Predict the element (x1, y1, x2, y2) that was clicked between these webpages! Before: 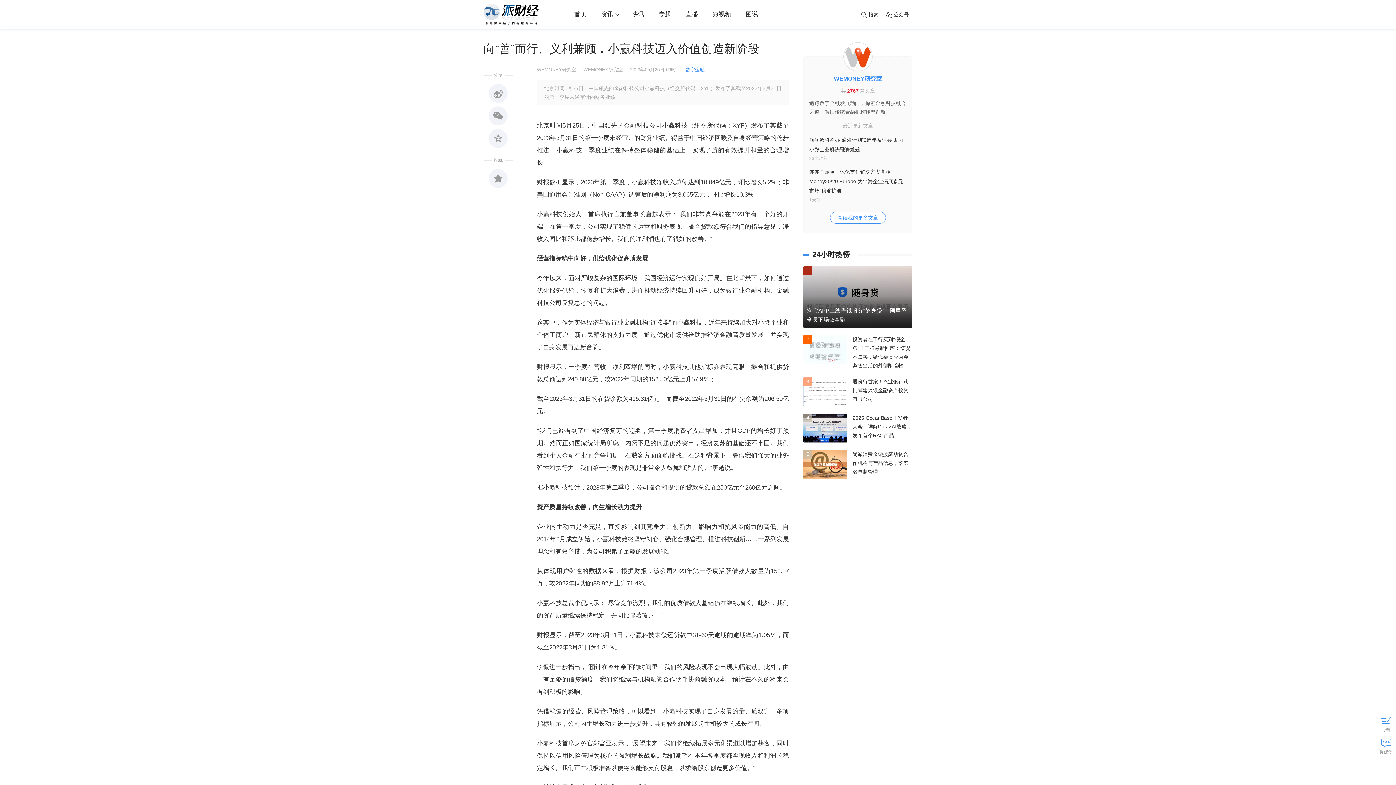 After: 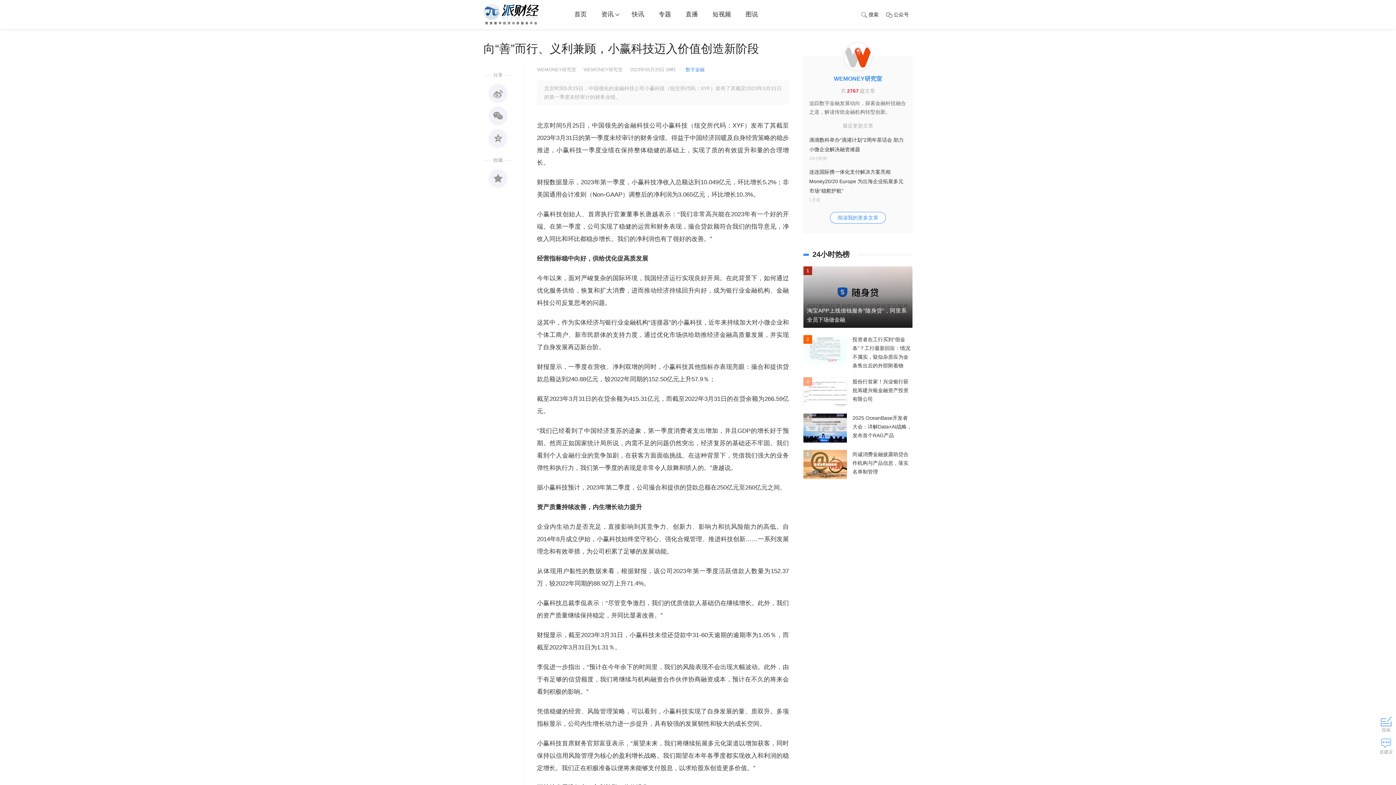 Action: label: WEMONEY研究室 bbox: (834, 75, 882, 81)